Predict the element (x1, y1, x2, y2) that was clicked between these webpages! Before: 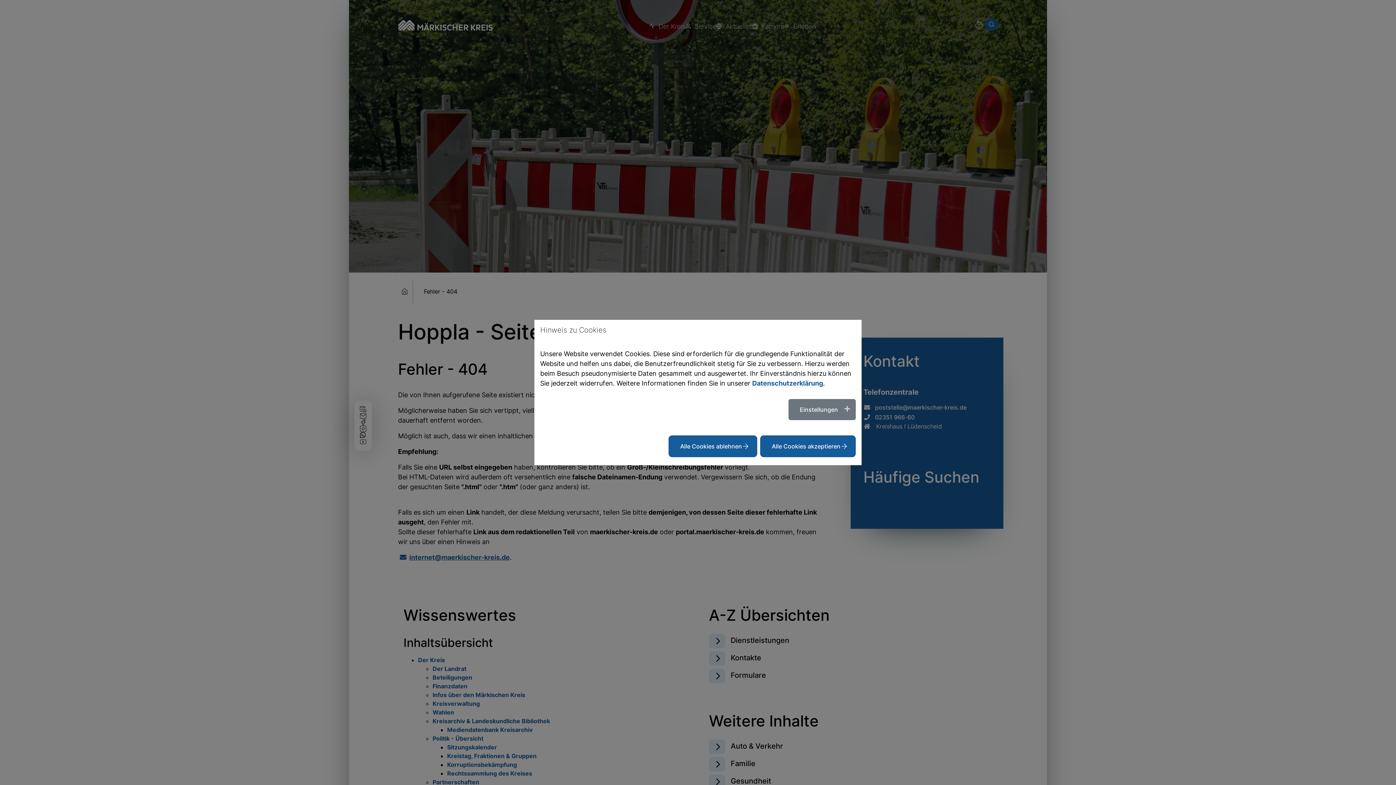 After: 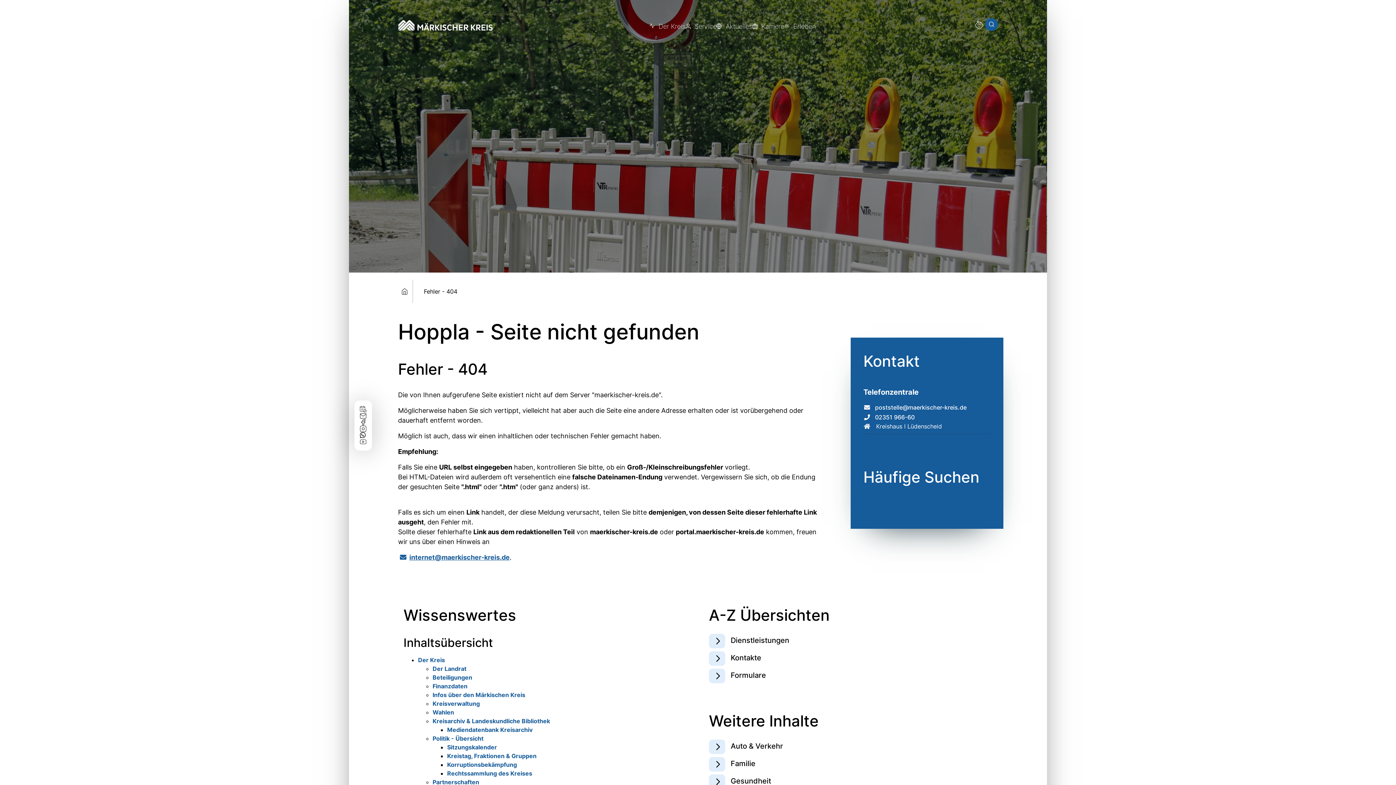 Action: bbox: (668, 435, 757, 457) label: Alle Cookies ablehnen